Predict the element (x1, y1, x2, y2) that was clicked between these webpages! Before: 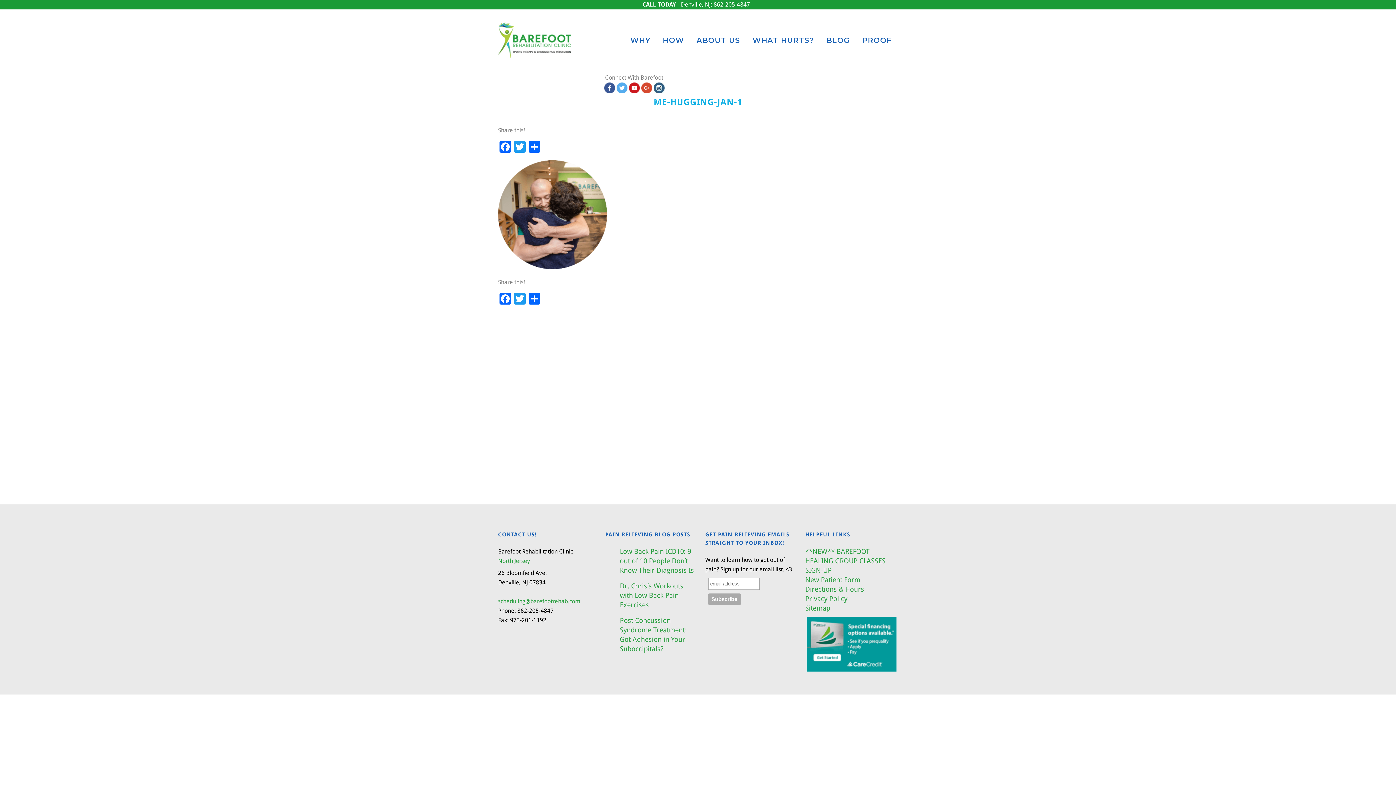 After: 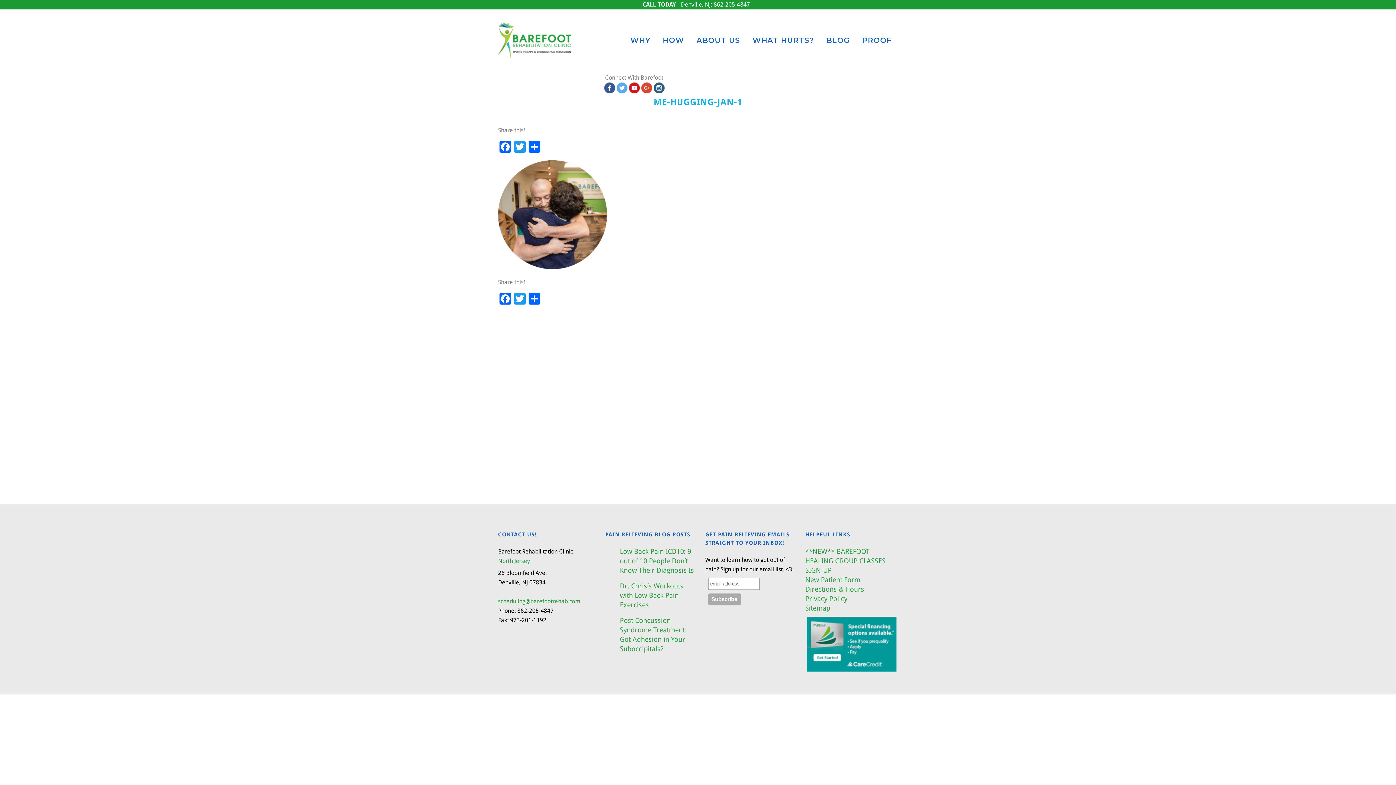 Action: bbox: (616, 88, 627, 94)